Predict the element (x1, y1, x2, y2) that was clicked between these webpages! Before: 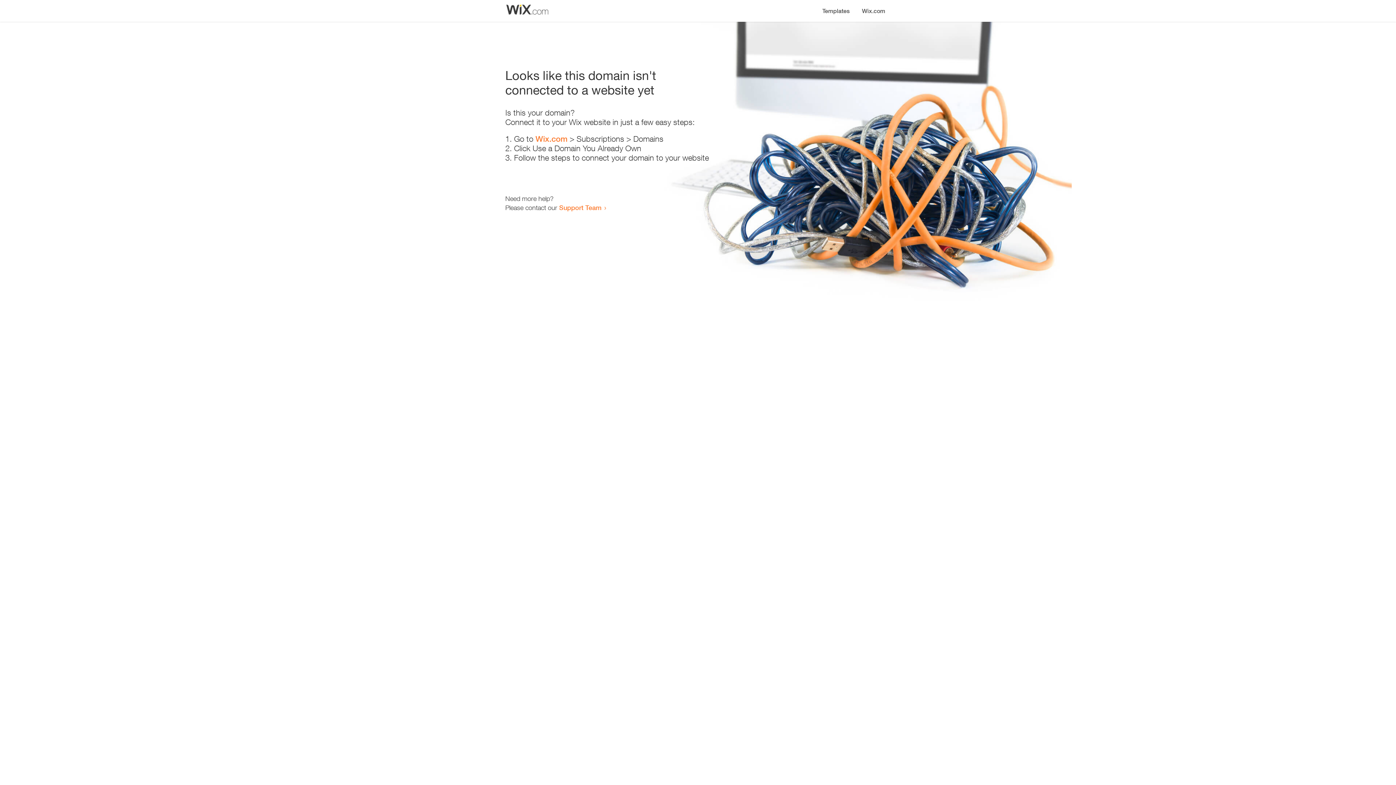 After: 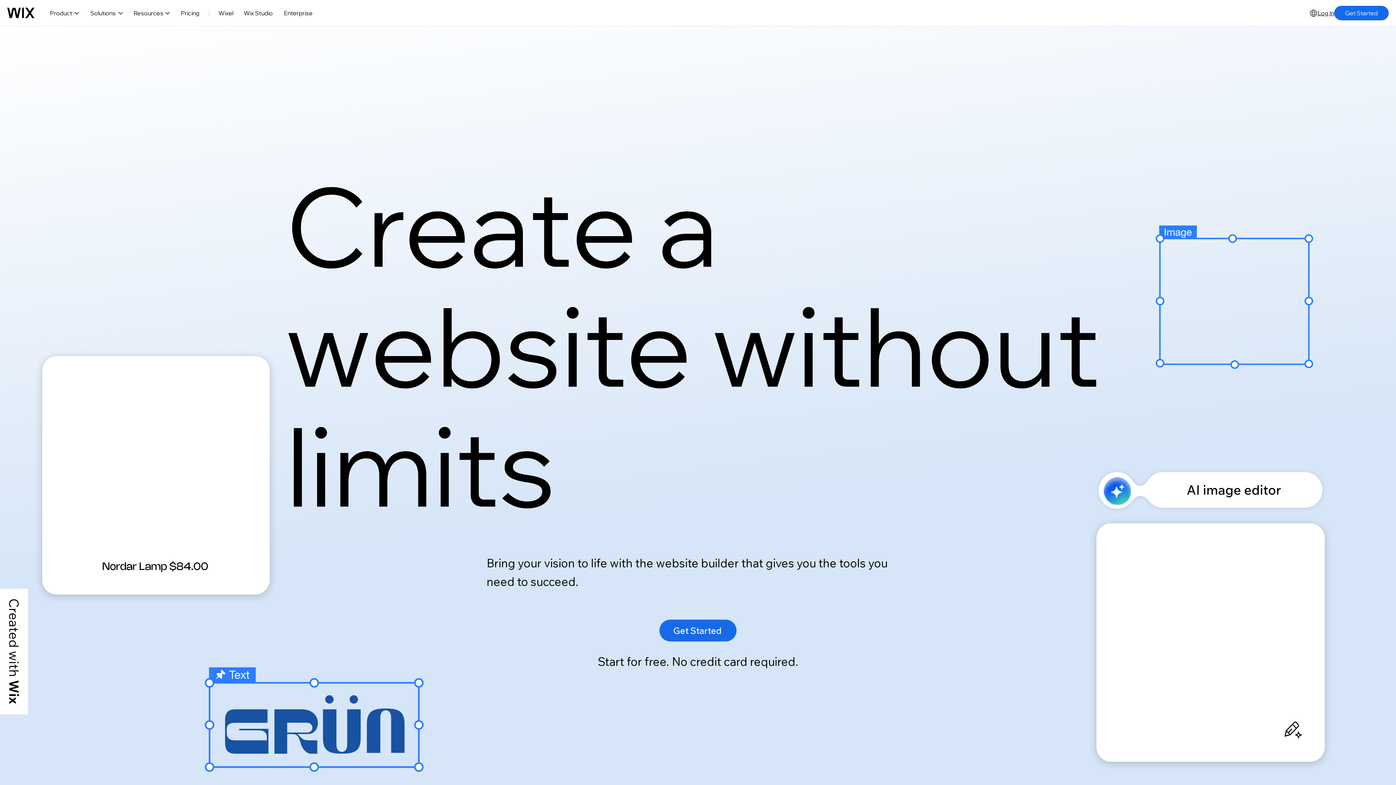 Action: label: Wix.com bbox: (535, 134, 567, 143)